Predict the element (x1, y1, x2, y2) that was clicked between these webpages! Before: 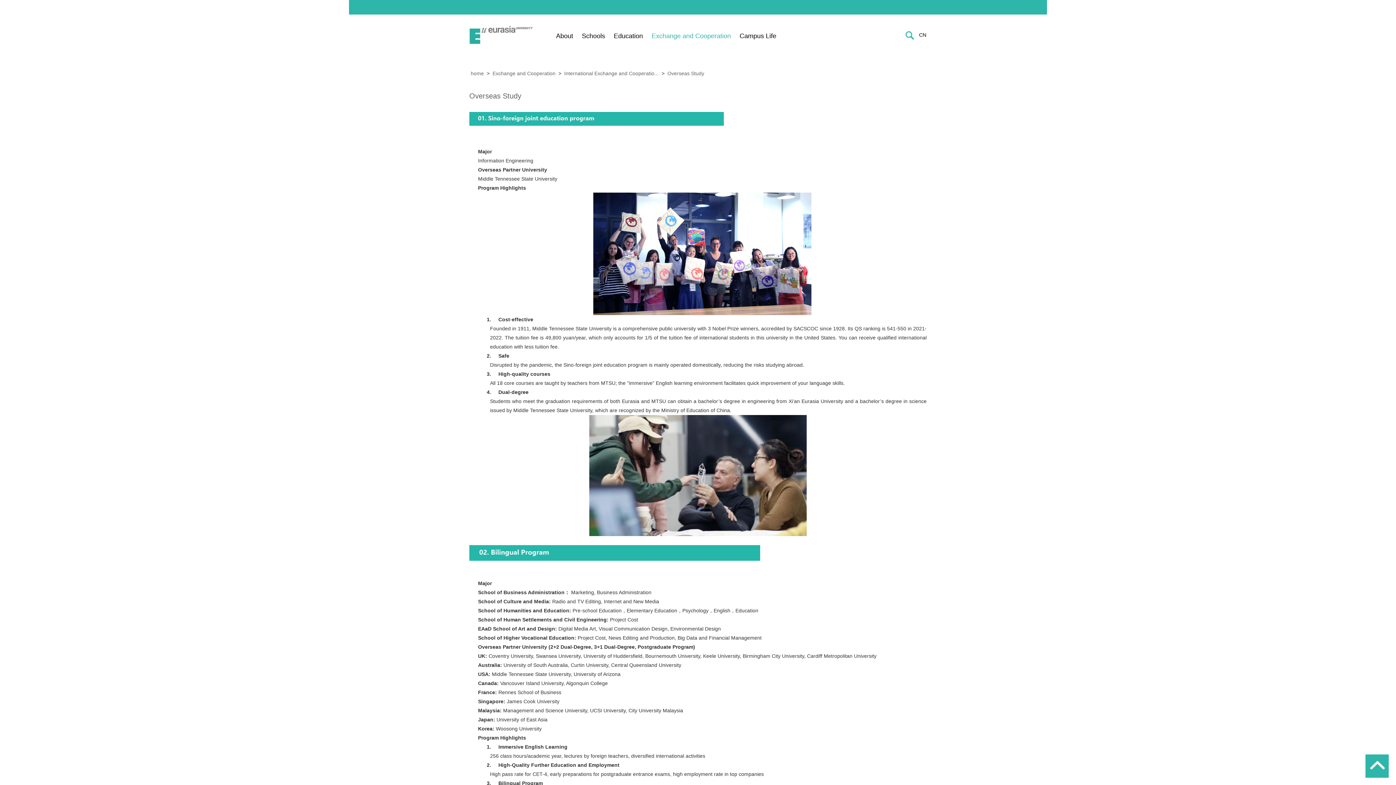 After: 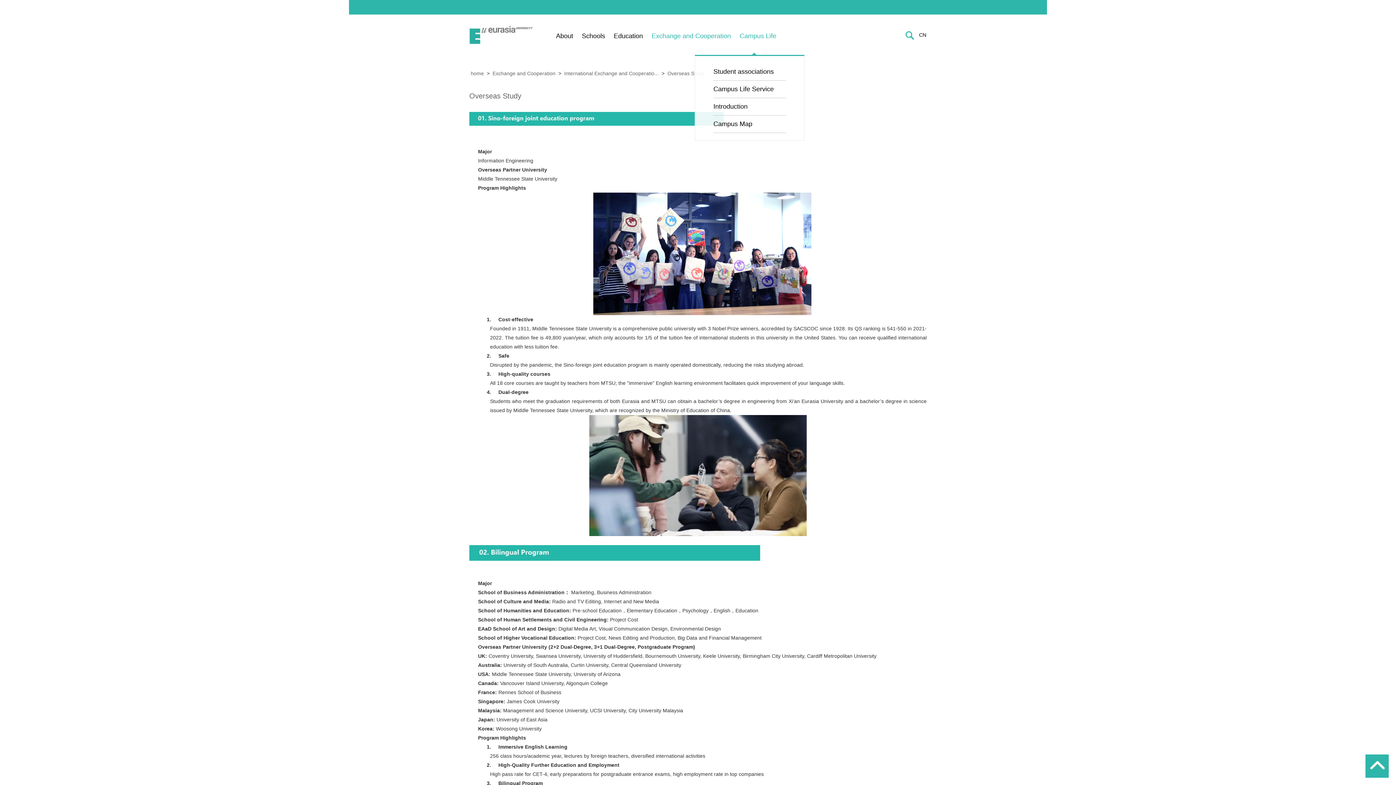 Action: bbox: (739, 32, 776, 39) label: Campus Life